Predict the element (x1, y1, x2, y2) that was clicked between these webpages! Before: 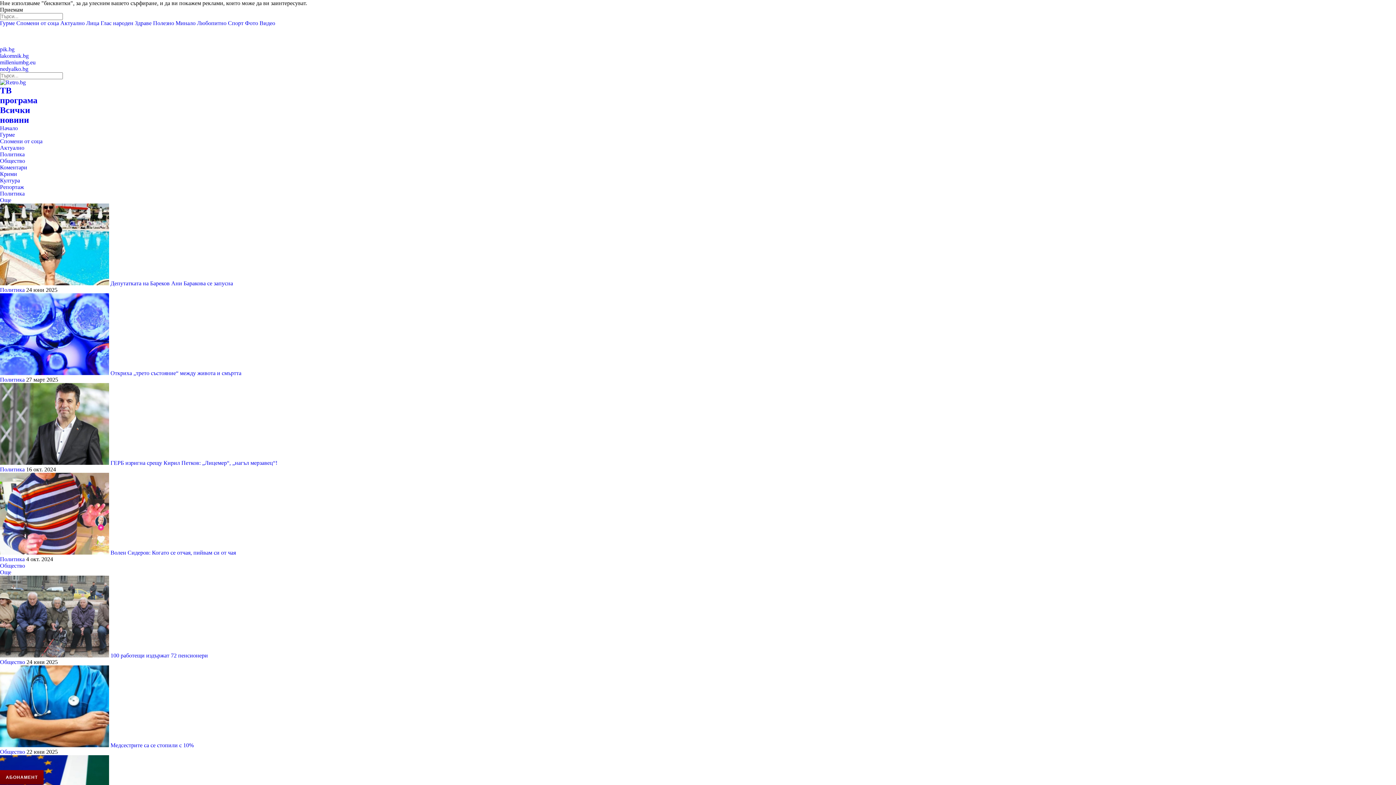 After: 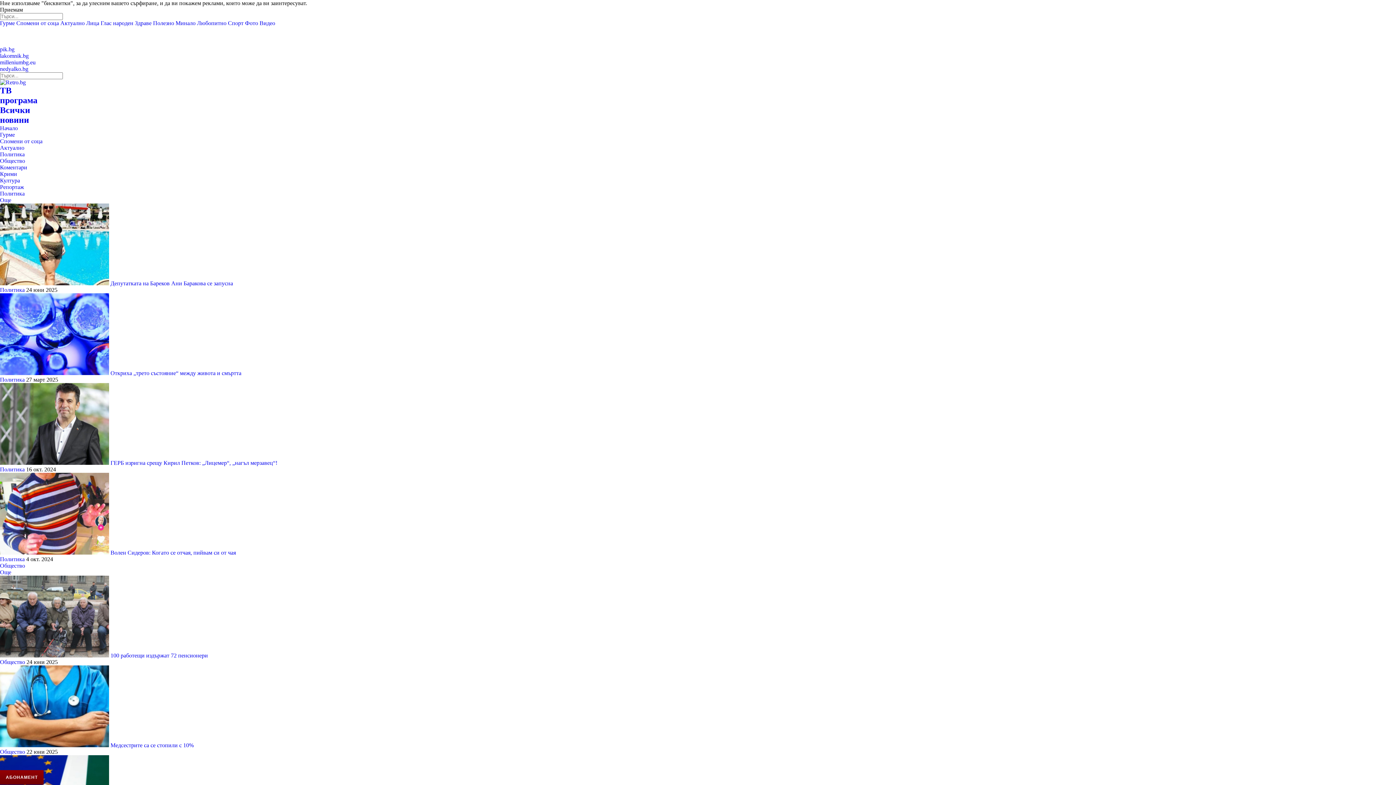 Action: bbox: (110, 549, 236, 556) label: Волен Сидеров: Когато се отчая, пийвам си от чая